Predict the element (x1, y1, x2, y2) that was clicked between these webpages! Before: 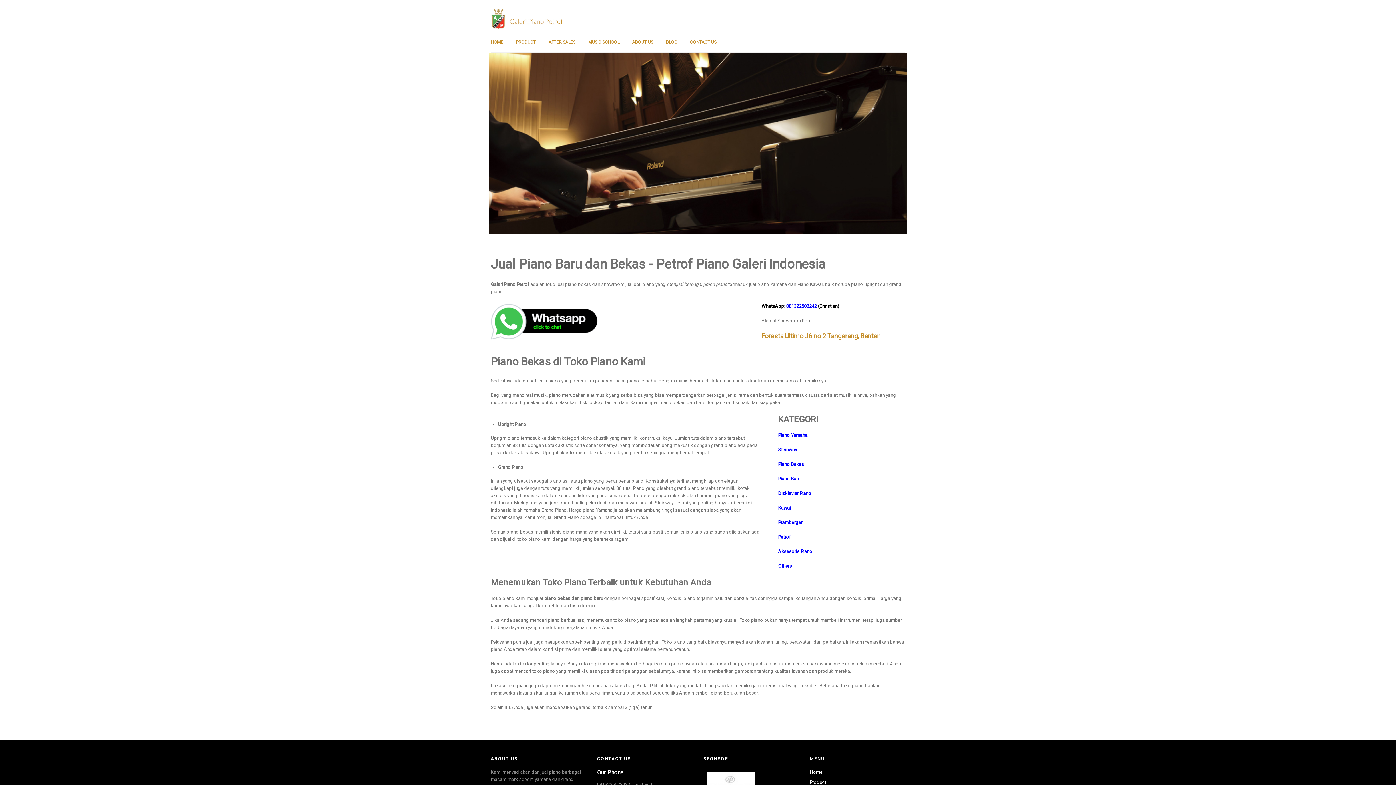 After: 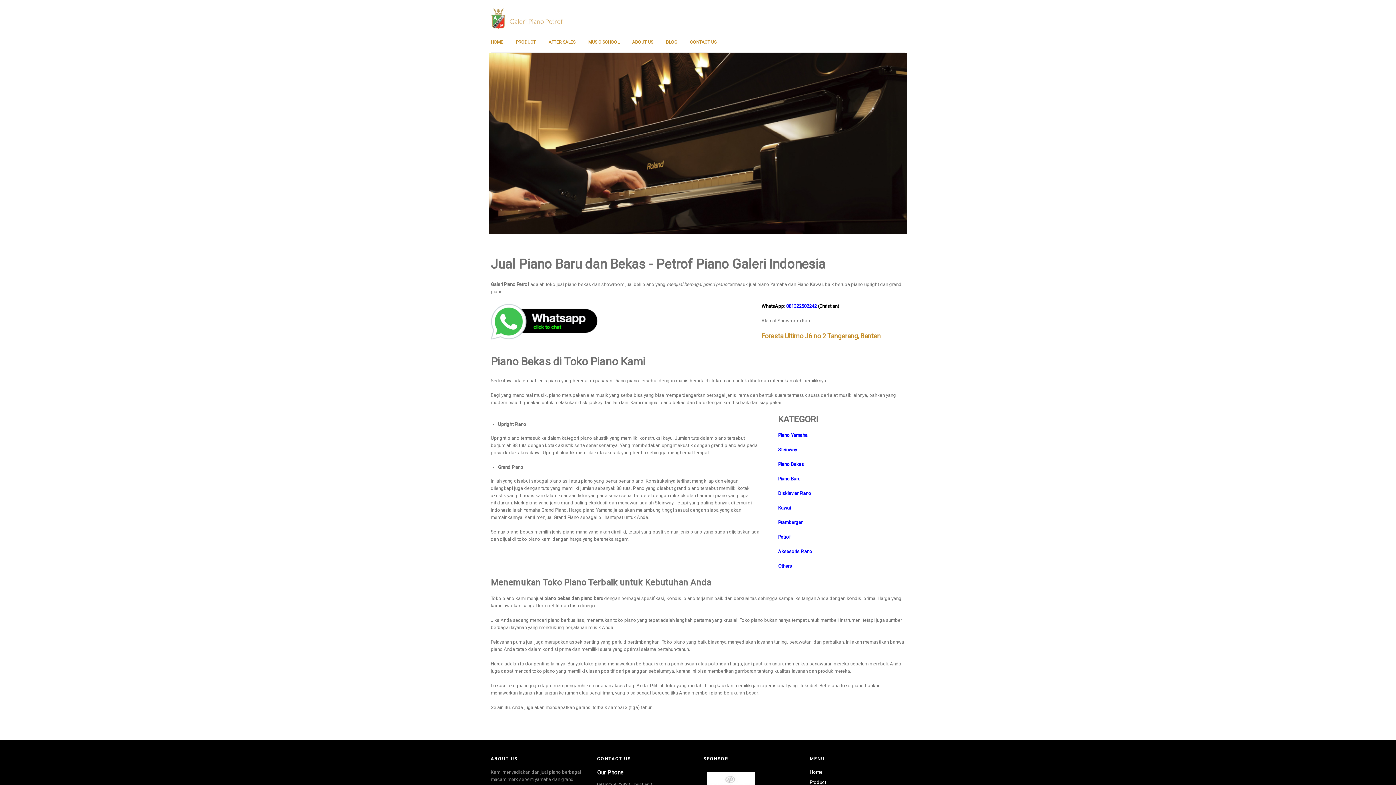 Action: bbox: (490, 8, 563, 29)